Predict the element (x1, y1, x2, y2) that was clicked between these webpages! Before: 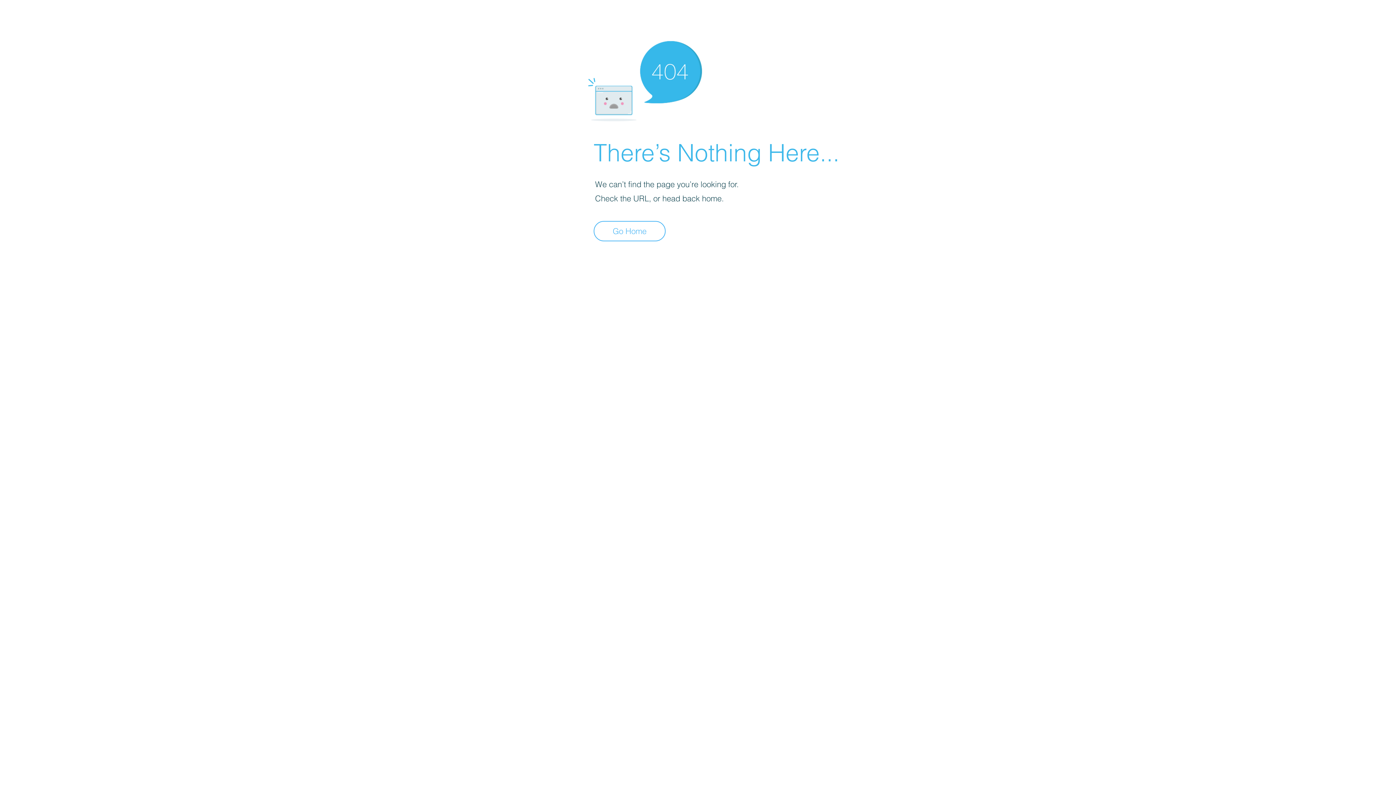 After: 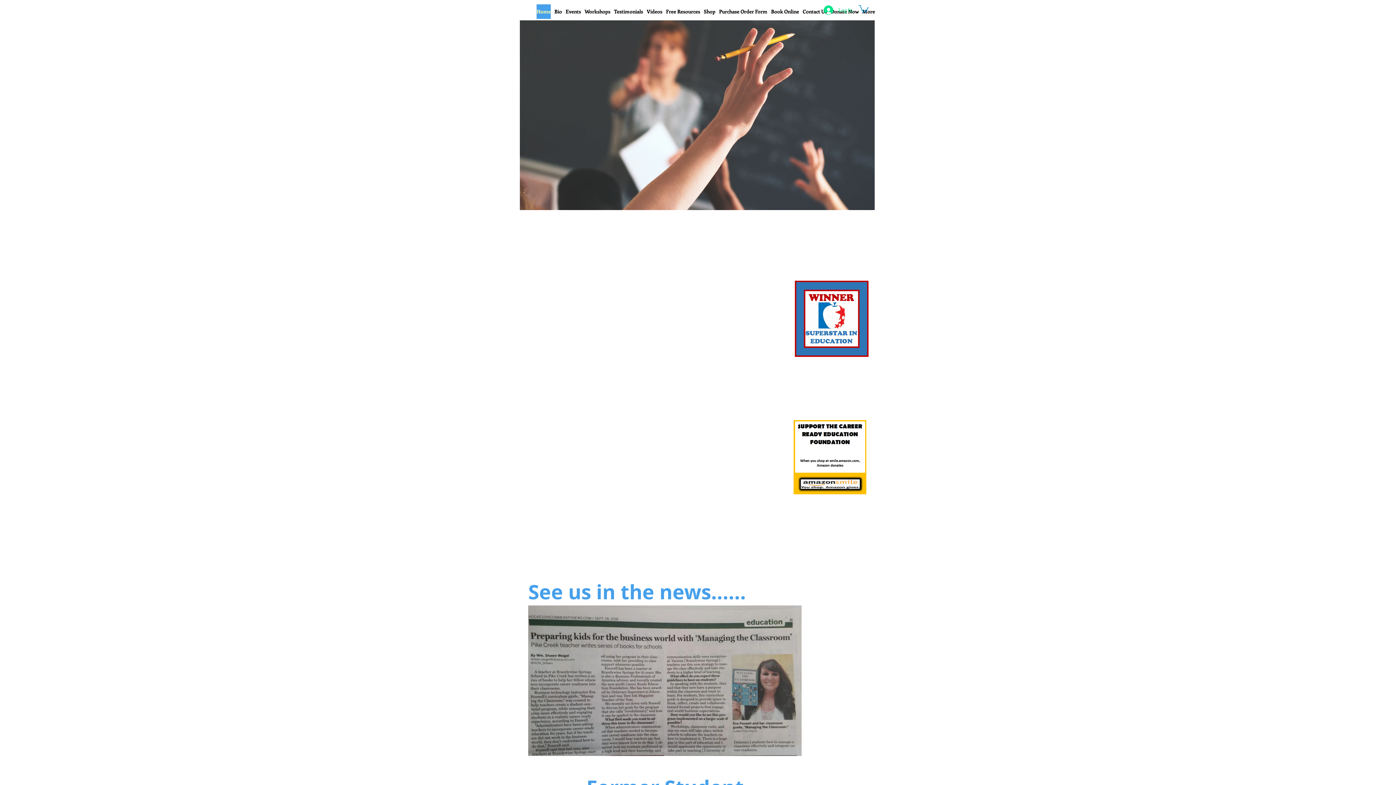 Action: label: Go Home bbox: (593, 221, 665, 241)